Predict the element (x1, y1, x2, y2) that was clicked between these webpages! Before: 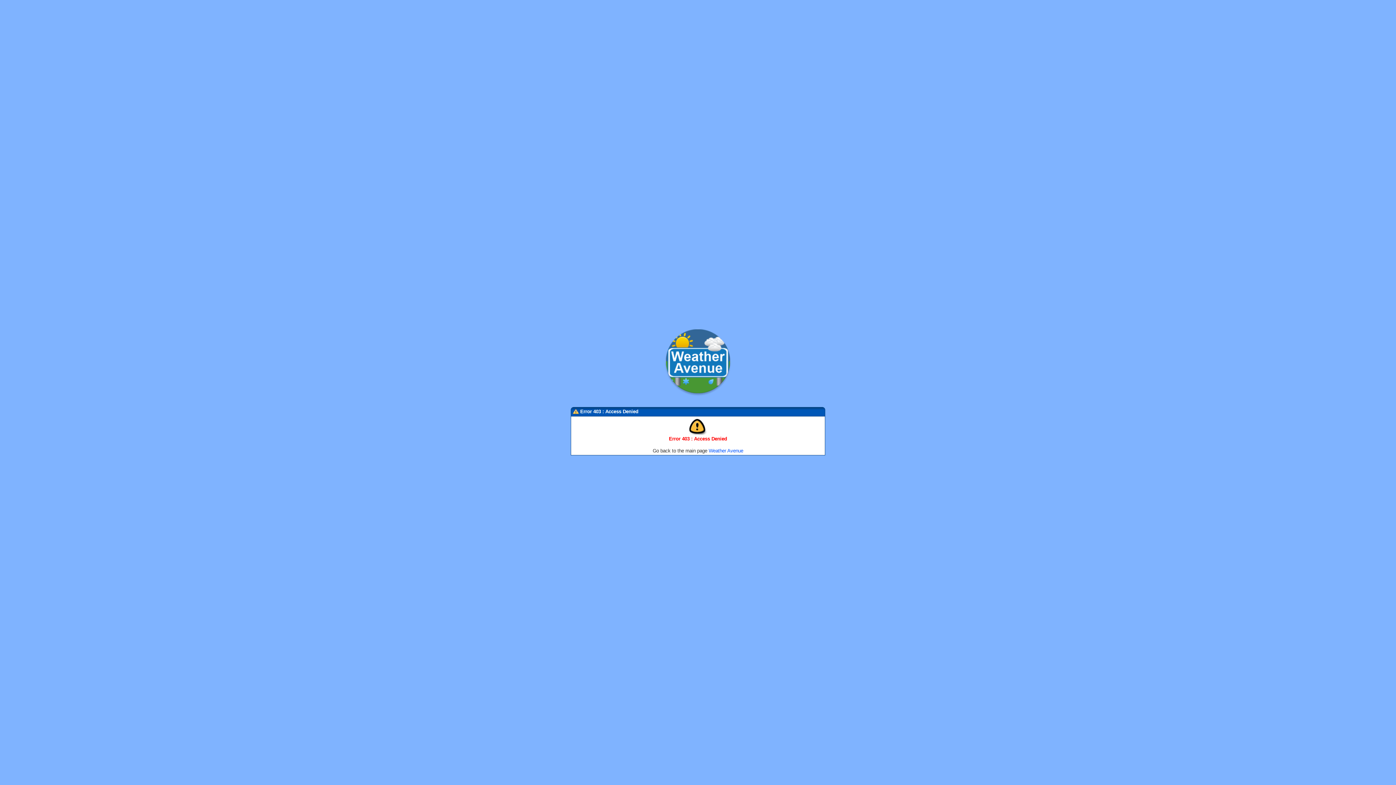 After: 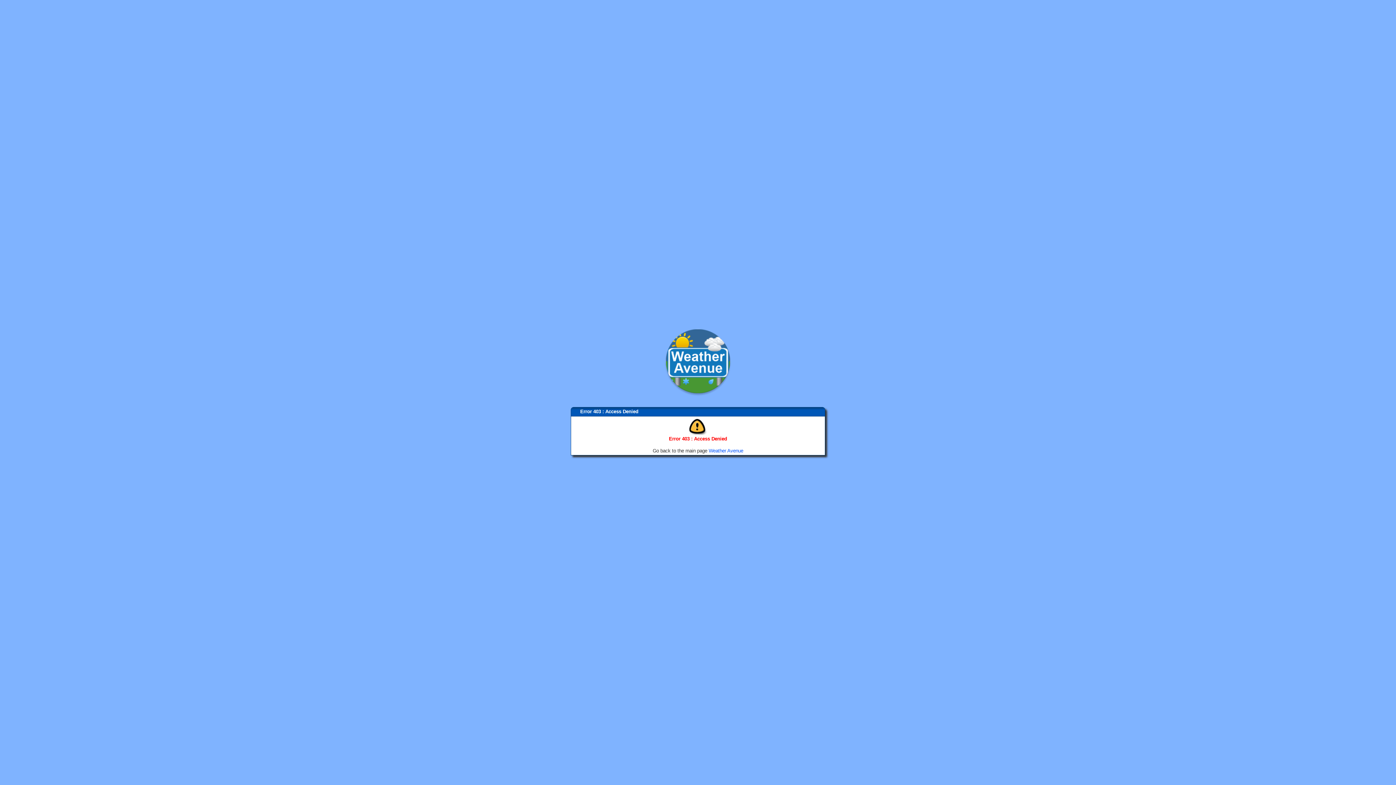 Action: label: Weather Avenue bbox: (708, 448, 743, 453)